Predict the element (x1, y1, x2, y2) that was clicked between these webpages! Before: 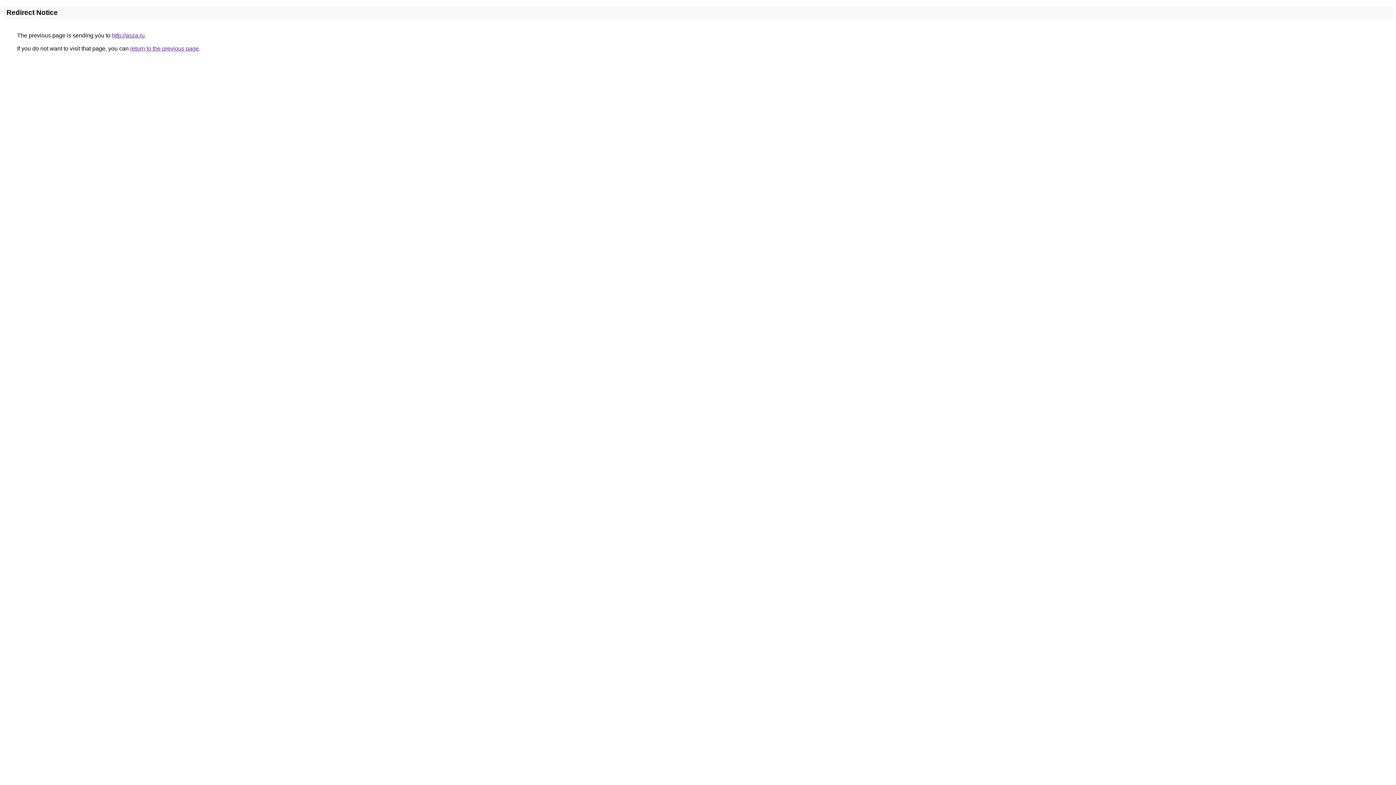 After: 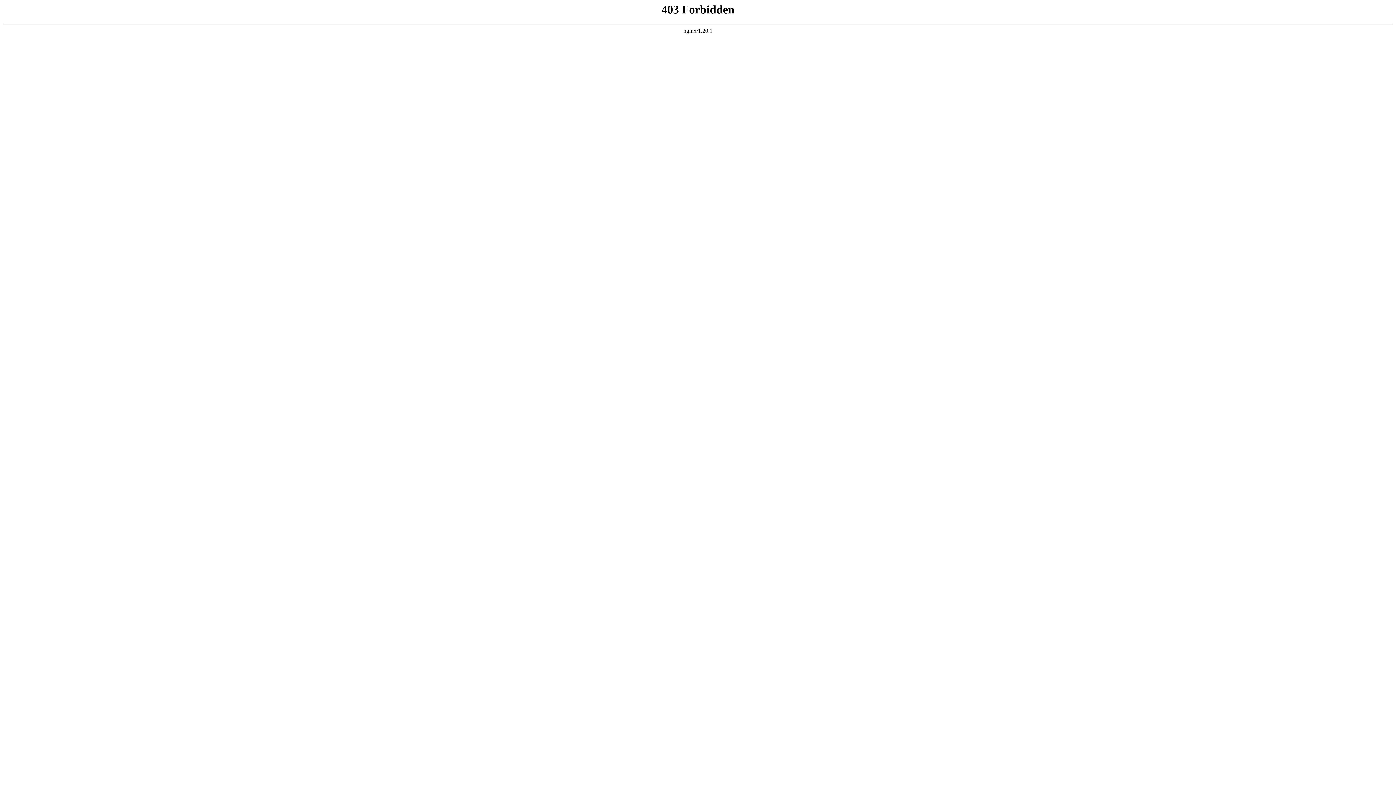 Action: bbox: (112, 32, 144, 38) label: http://asza.ru